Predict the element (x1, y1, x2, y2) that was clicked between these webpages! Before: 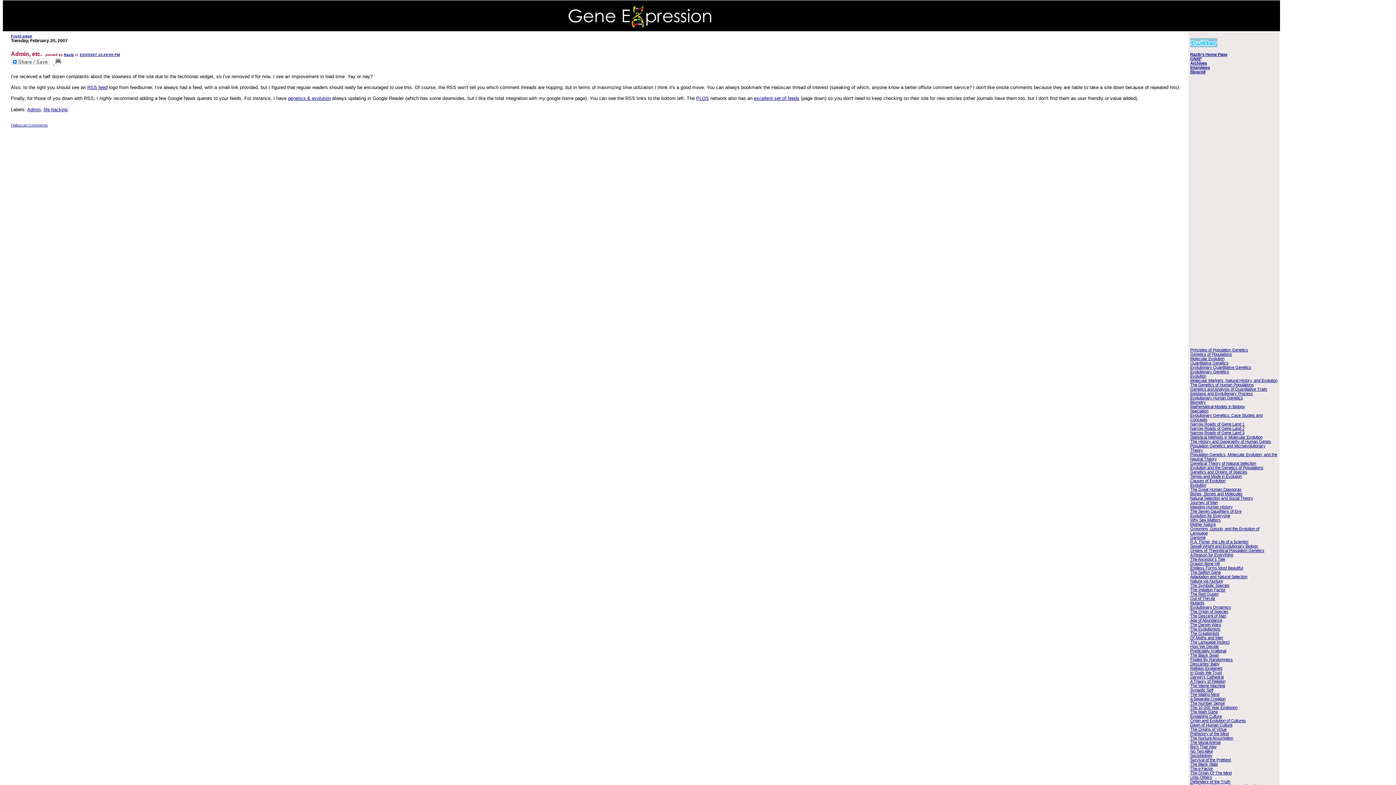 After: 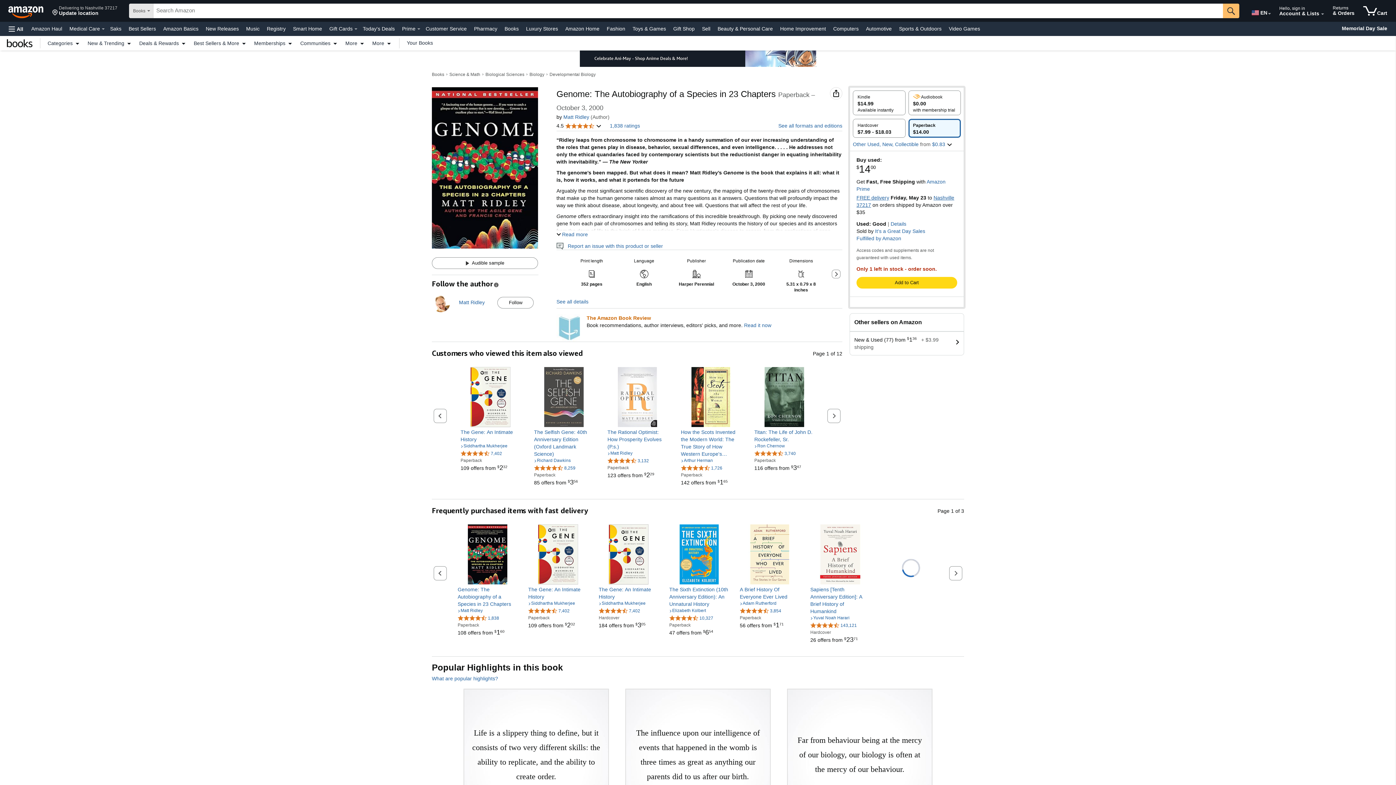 Action: label: Genome bbox: (1190, 535, 1205, 540)